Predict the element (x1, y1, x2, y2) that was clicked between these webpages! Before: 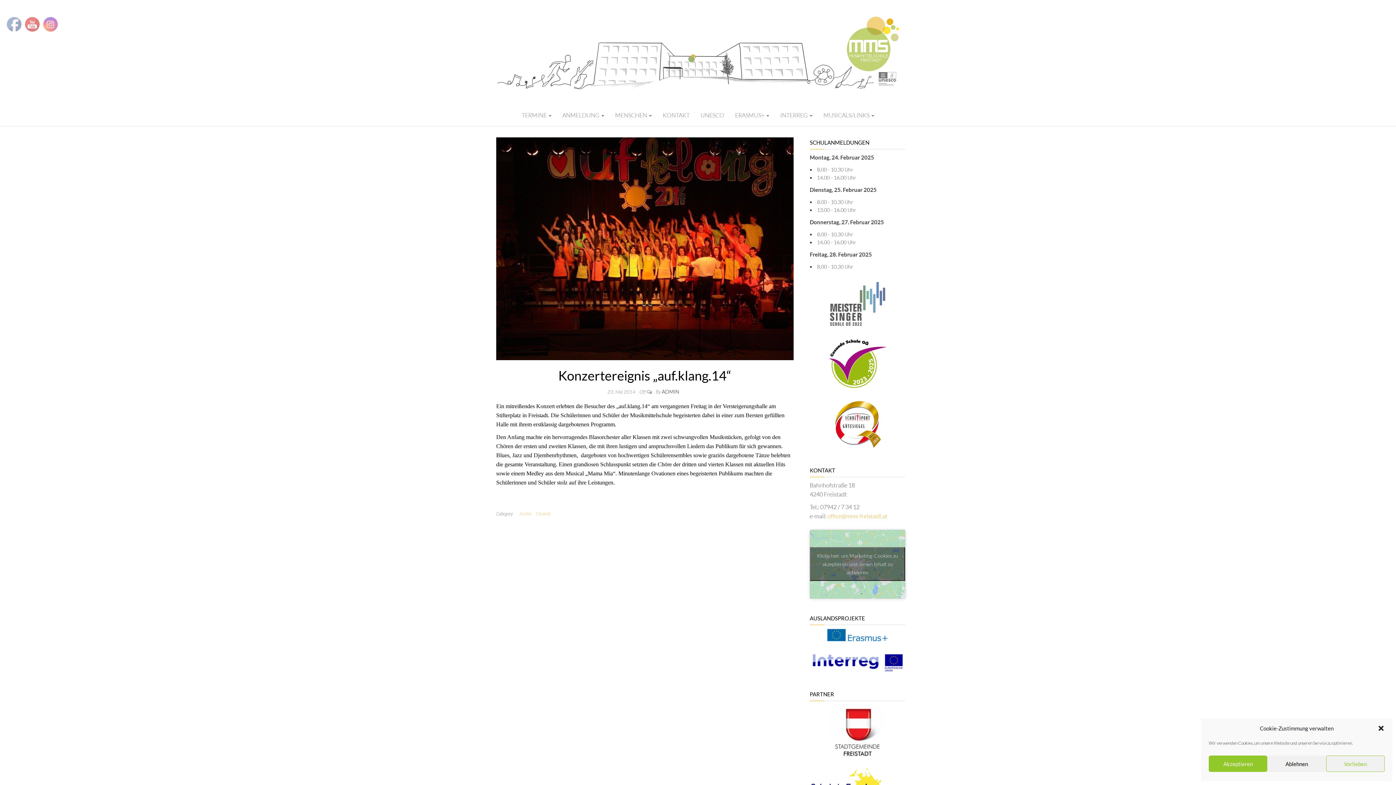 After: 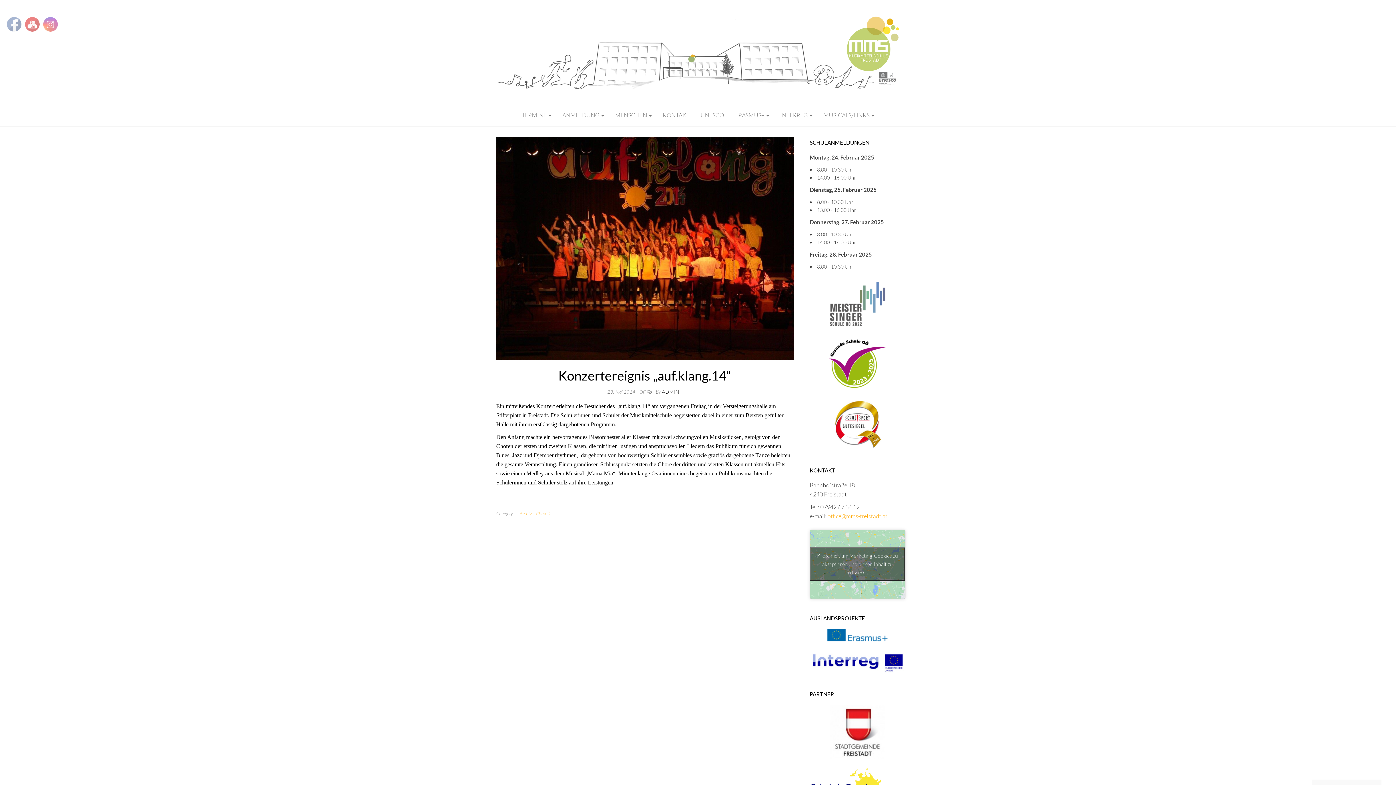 Action: label: Dialog schließen bbox: (1377, 725, 1385, 732)